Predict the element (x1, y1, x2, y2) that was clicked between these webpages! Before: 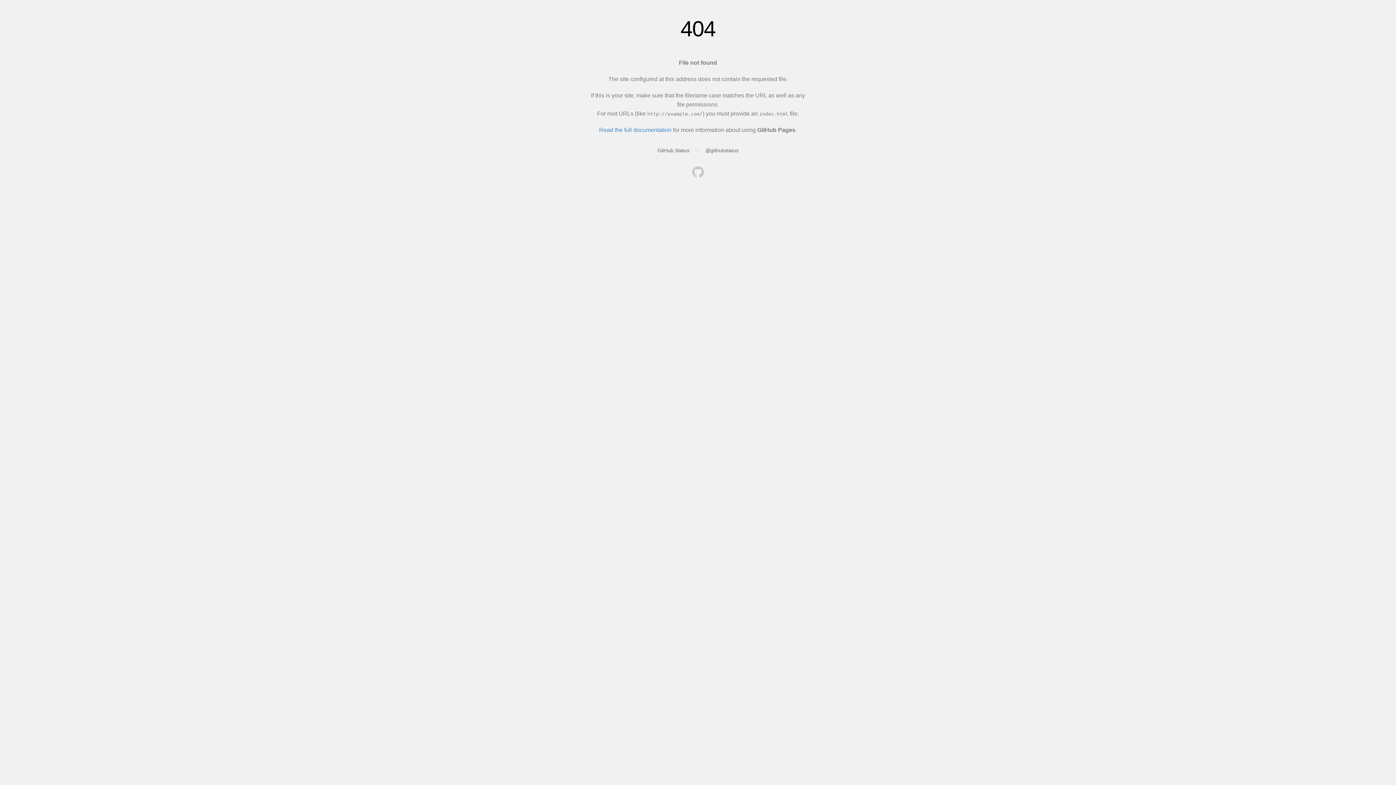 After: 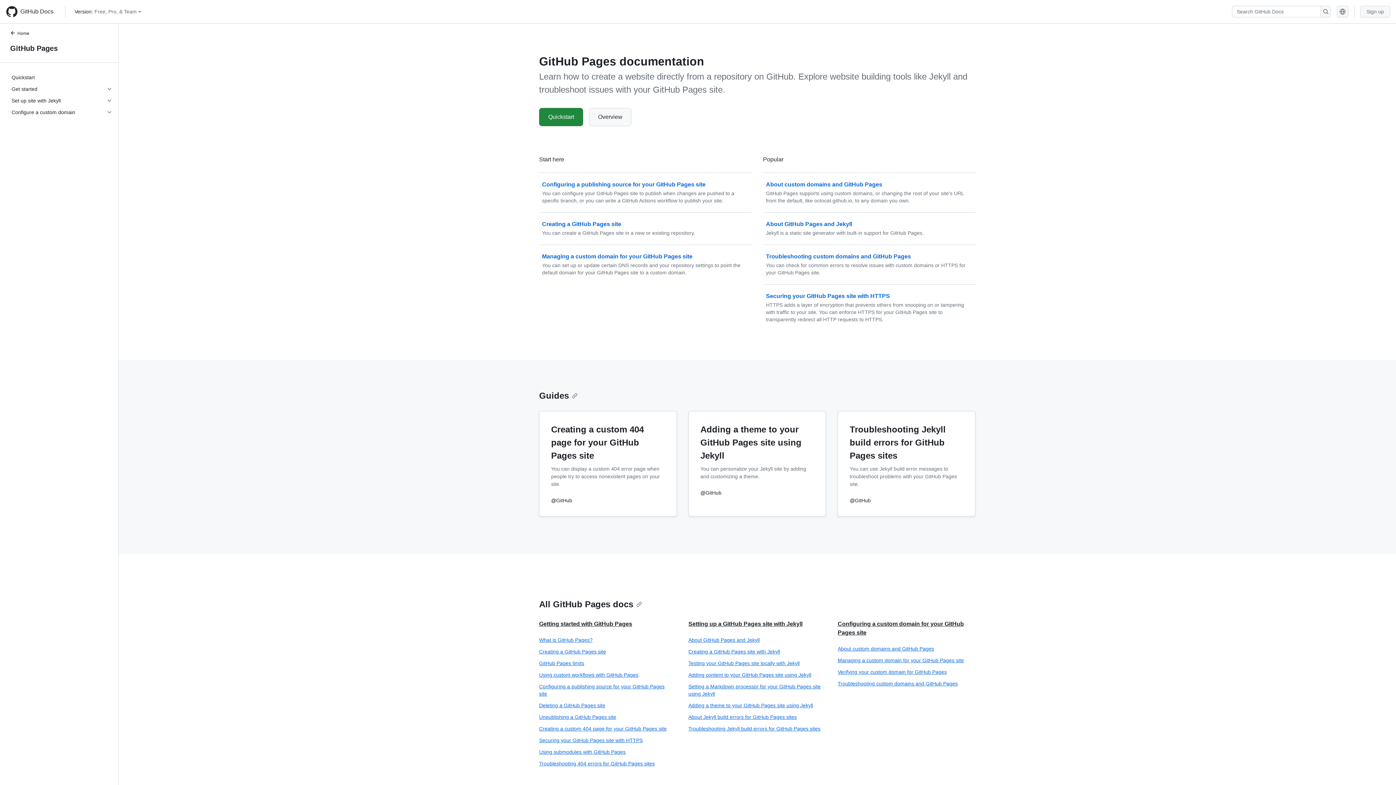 Action: bbox: (599, 126, 671, 133) label: Read the full documentation